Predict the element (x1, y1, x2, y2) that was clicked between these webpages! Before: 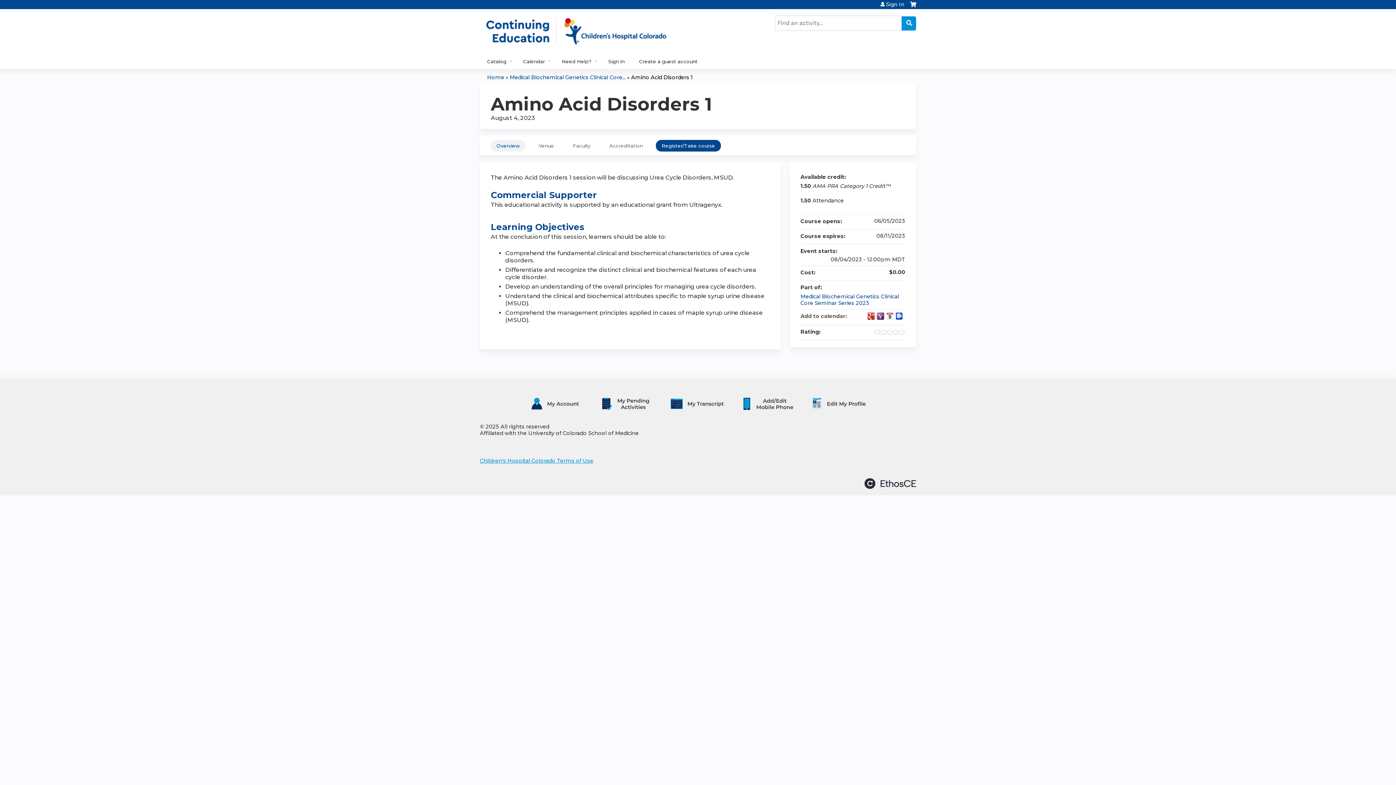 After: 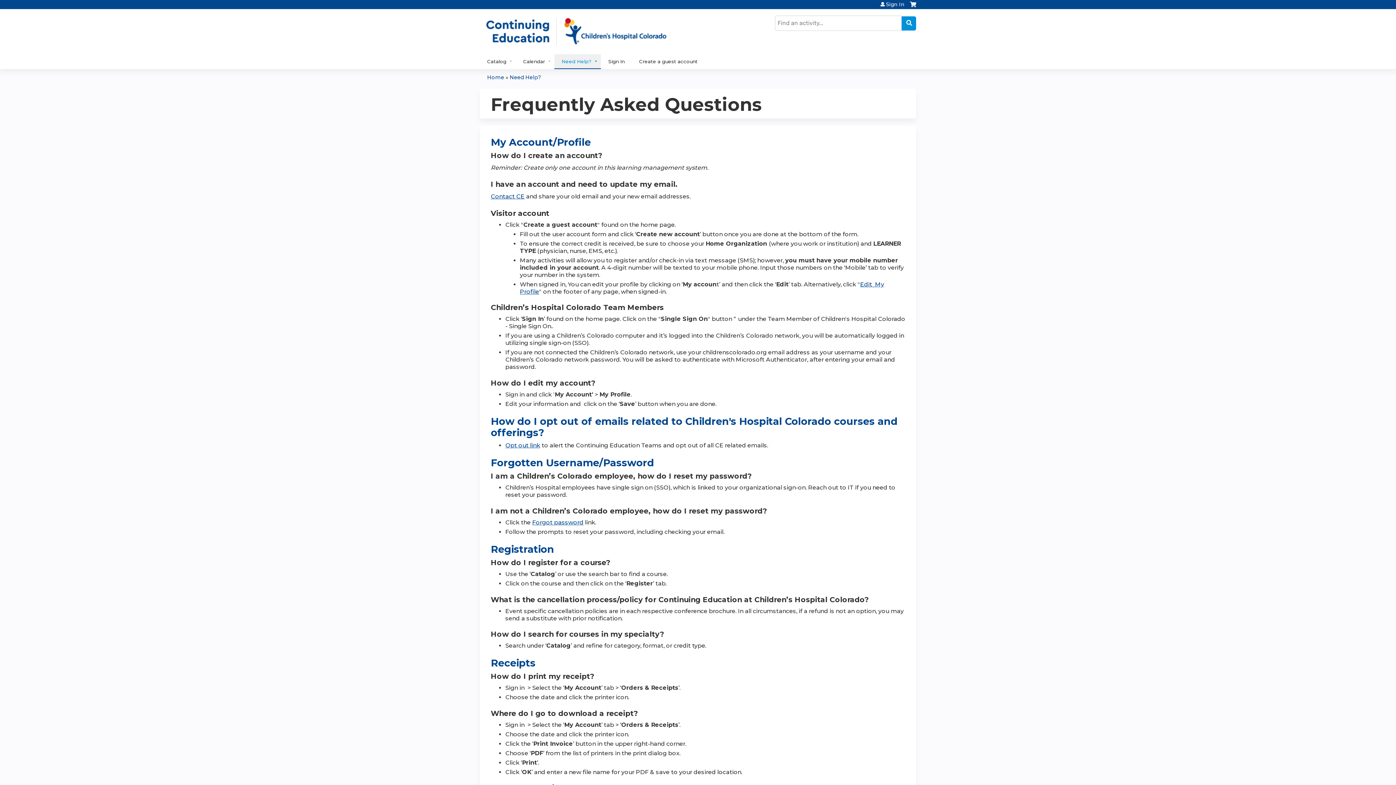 Action: bbox: (554, 54, 601, 69) label: Need Help?